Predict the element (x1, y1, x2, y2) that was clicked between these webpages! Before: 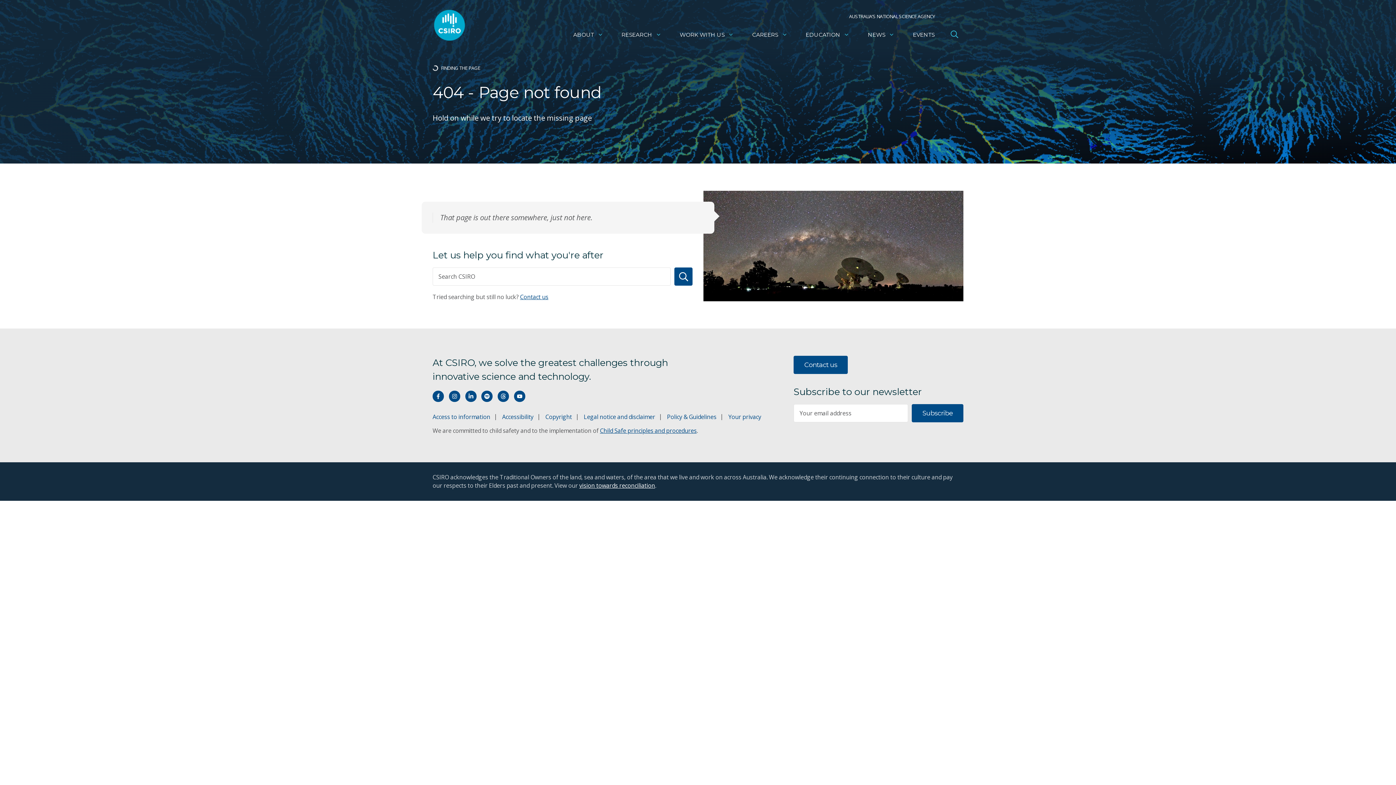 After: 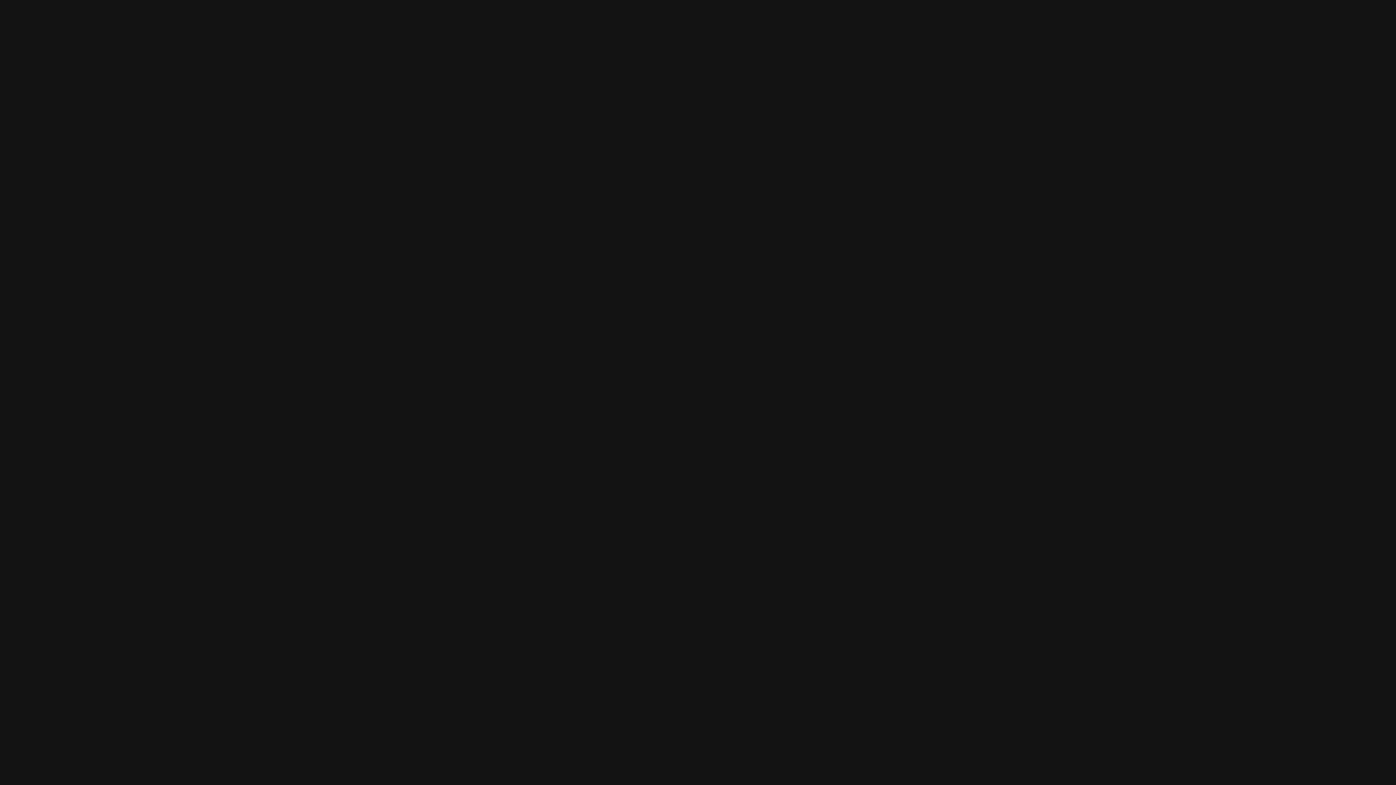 Action: label: Hear our our Spotify playlists bbox: (481, 390, 492, 402)